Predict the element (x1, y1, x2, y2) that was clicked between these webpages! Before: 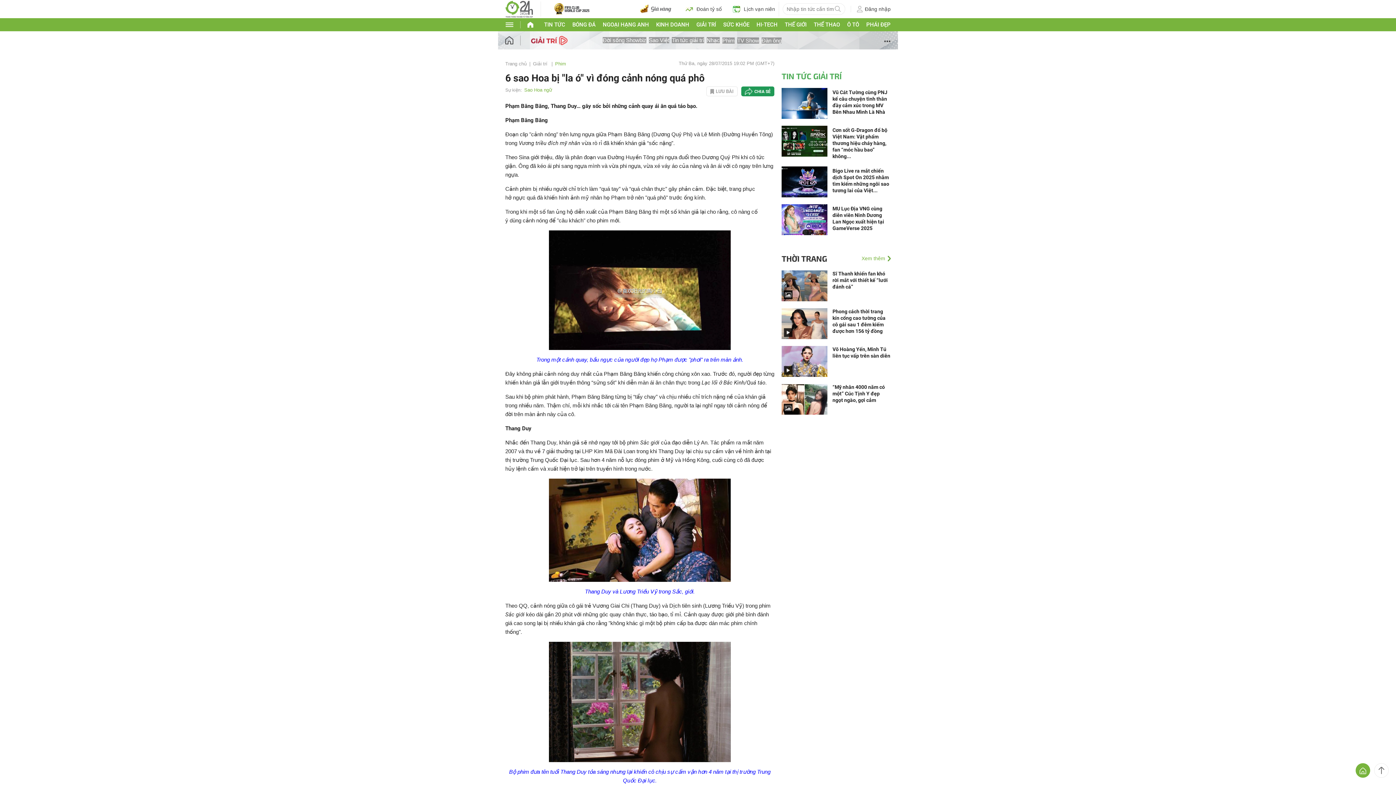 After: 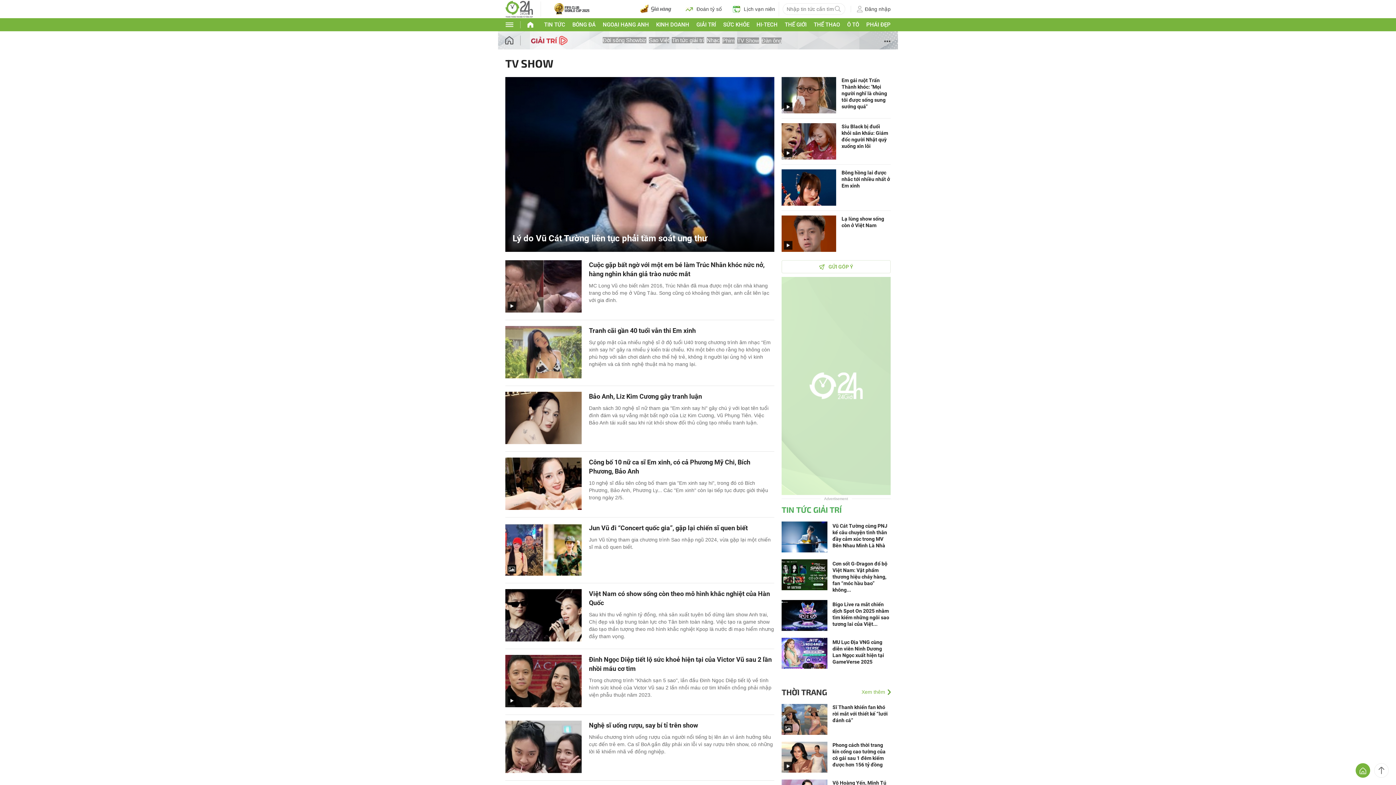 Action: bbox: (737, 37, 759, 43) label: TV Show